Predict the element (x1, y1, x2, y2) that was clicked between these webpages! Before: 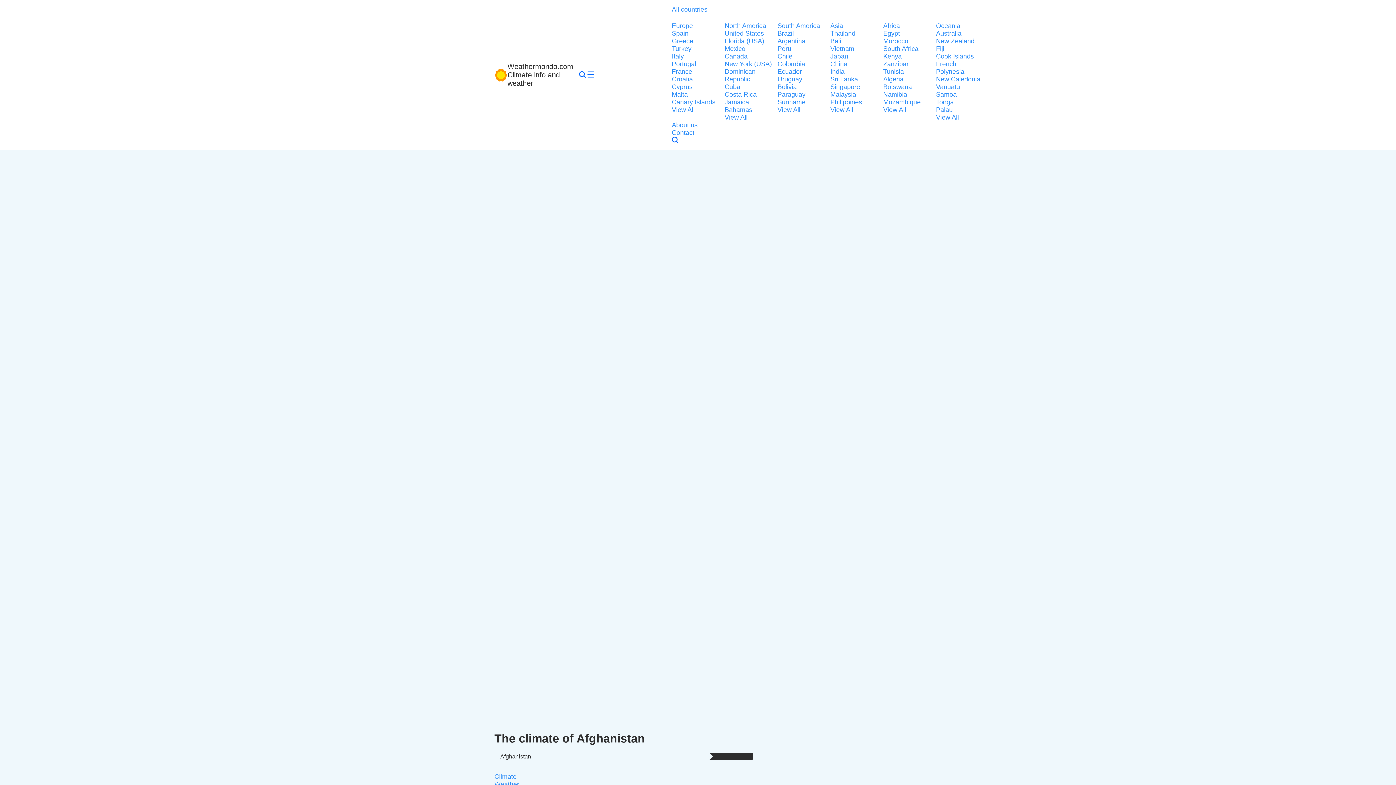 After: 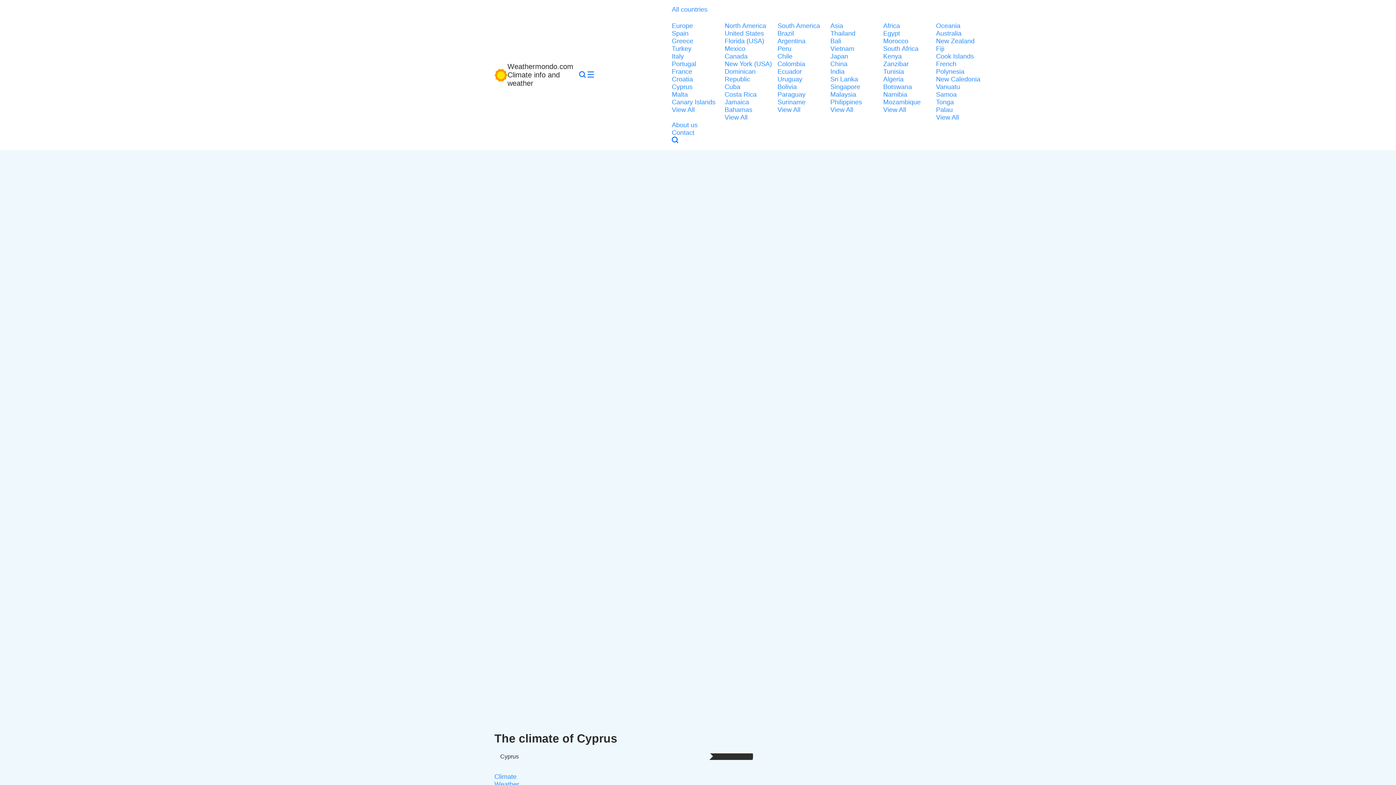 Action: bbox: (672, 83, 720, 90) label: Cyprus